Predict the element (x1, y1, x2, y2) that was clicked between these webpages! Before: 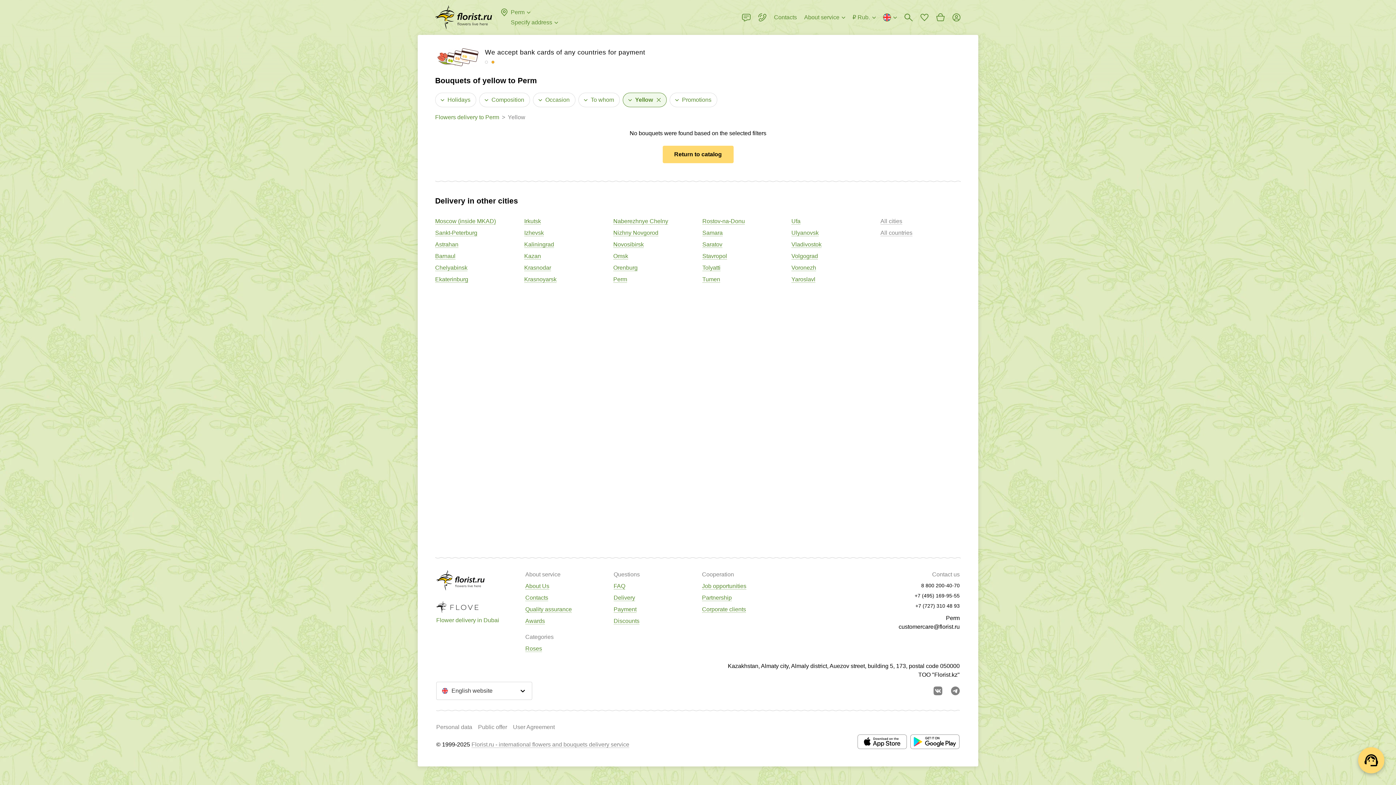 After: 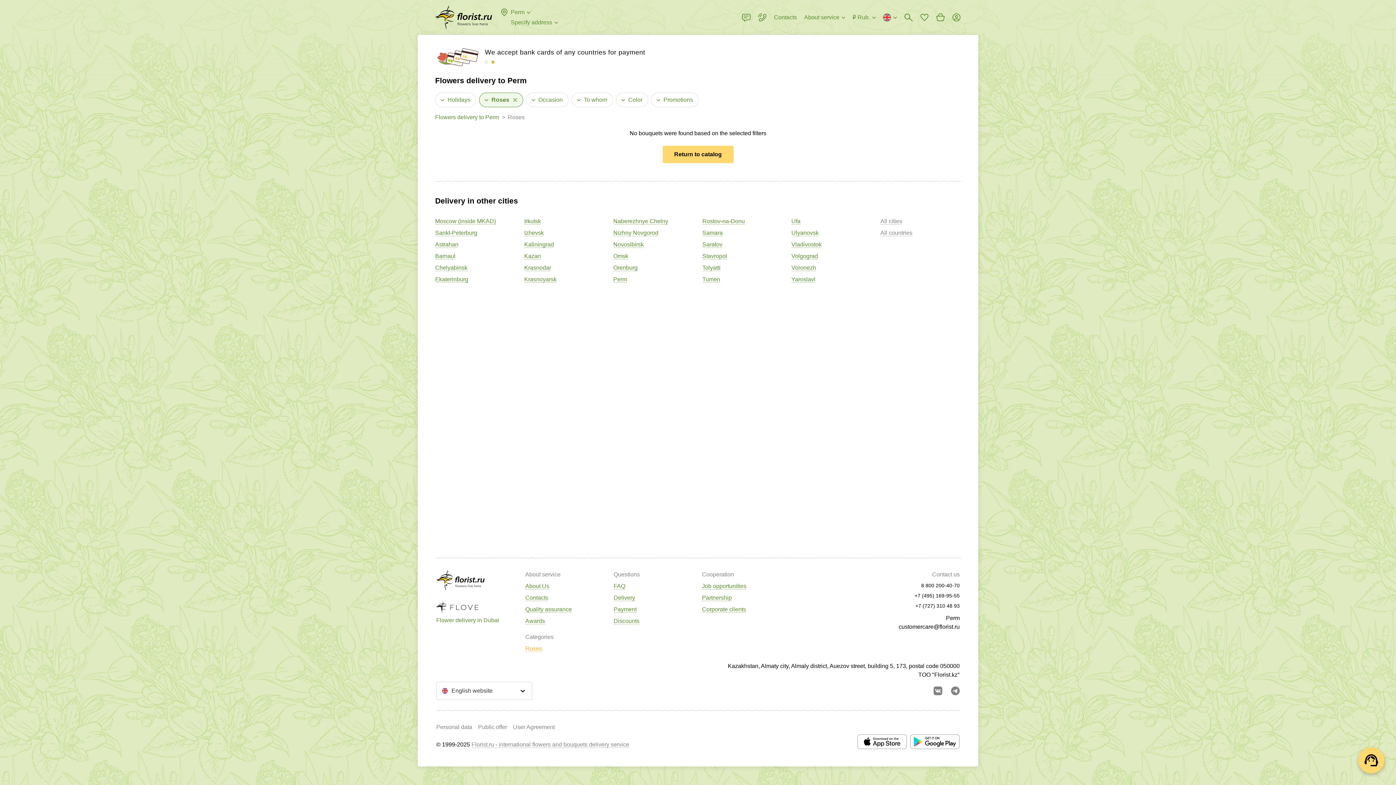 Action: bbox: (525, 645, 542, 652) label: Roses